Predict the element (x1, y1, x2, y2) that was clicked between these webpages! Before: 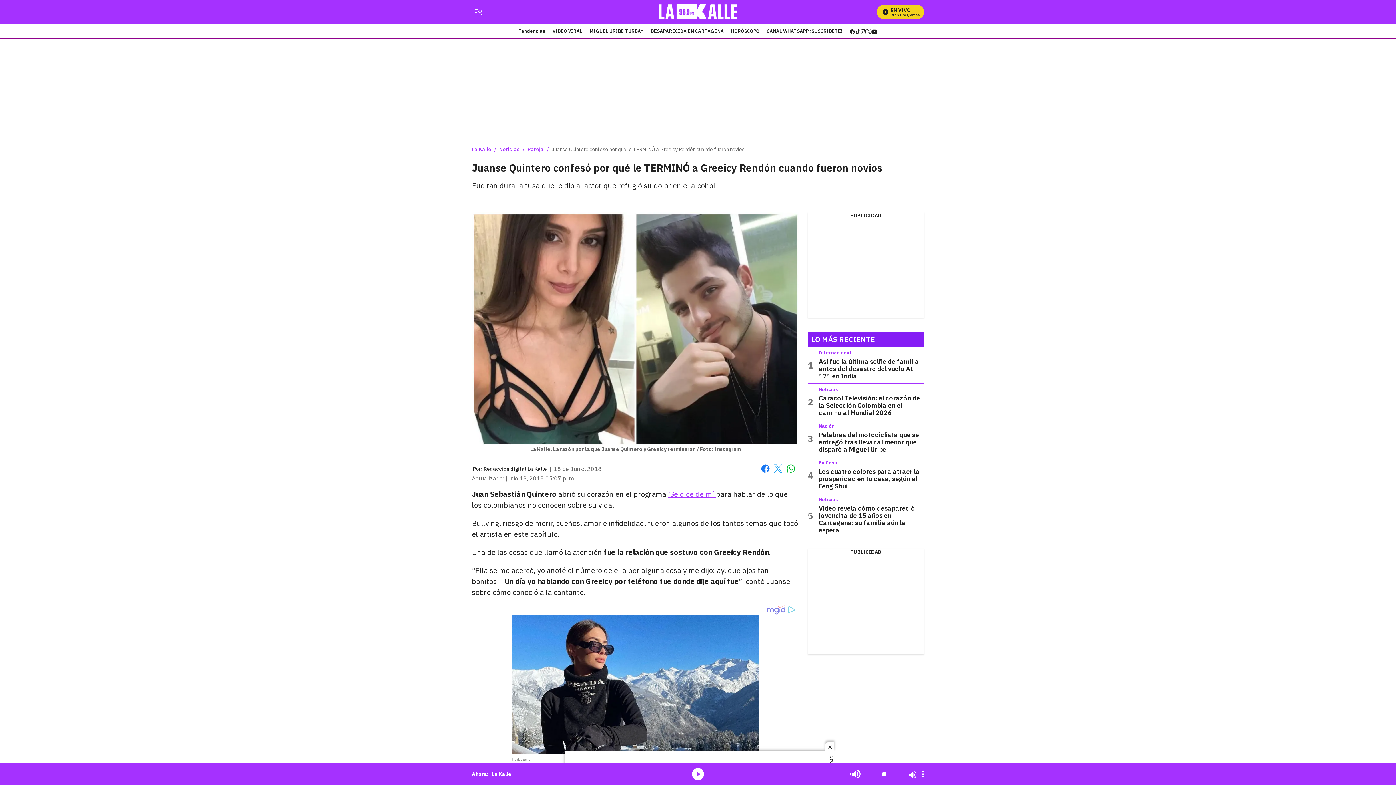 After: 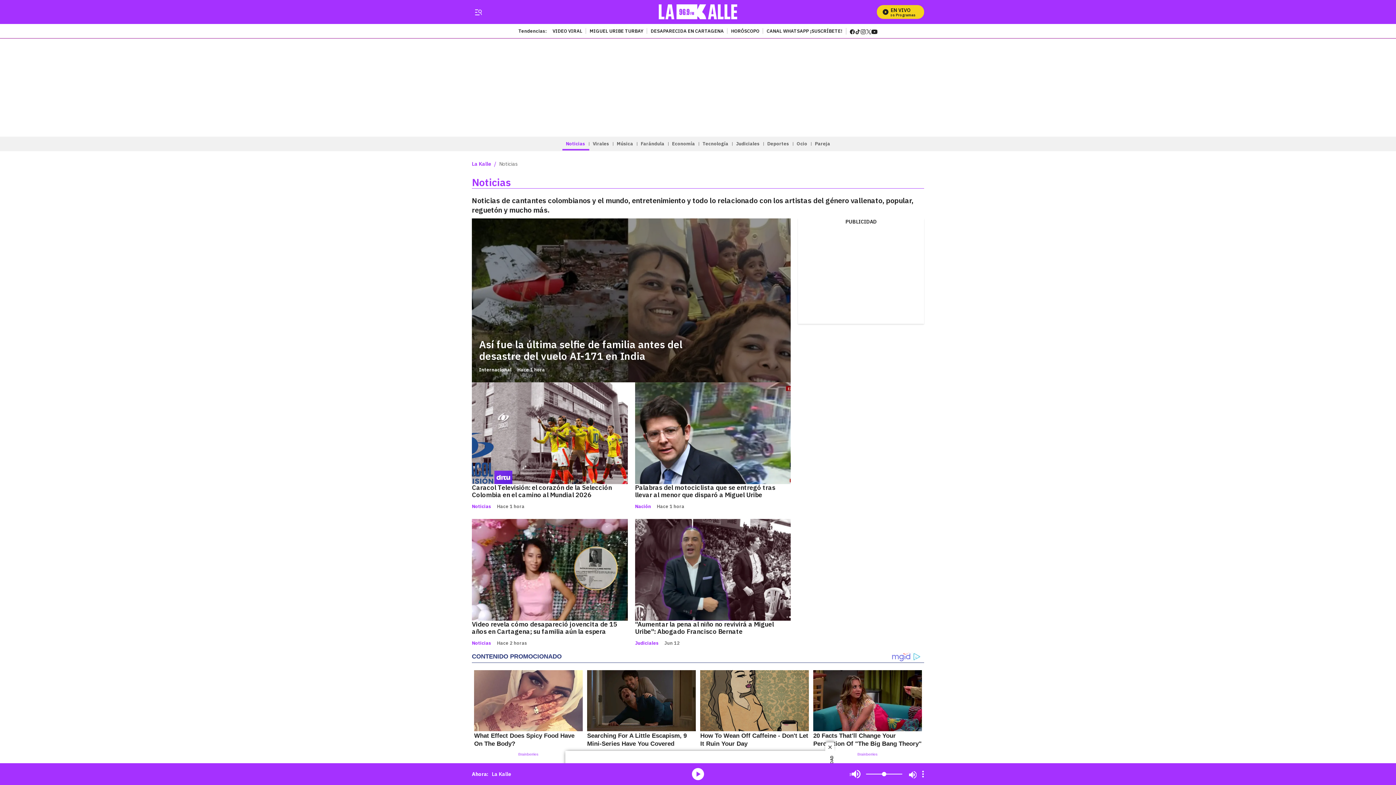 Action: bbox: (818, 496, 838, 502) label: Noticias